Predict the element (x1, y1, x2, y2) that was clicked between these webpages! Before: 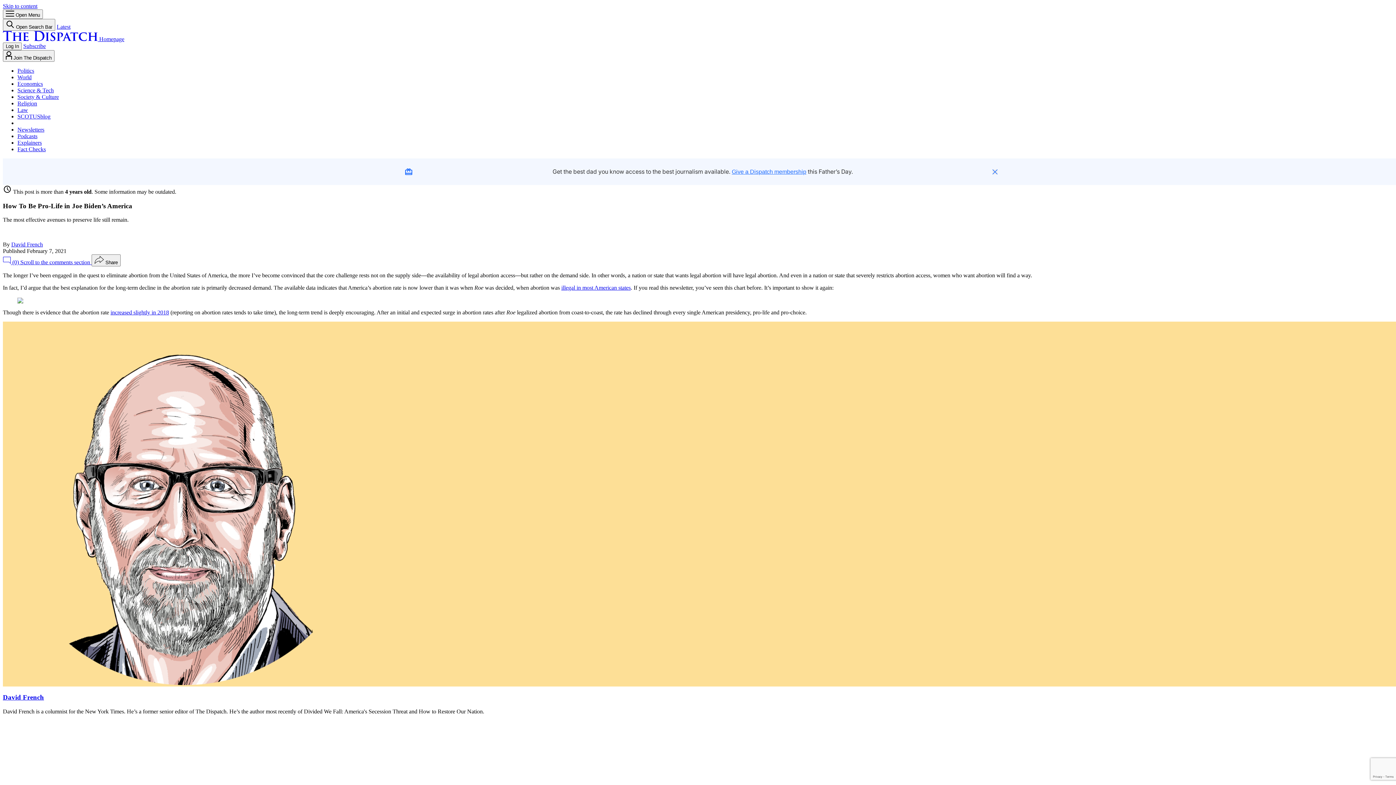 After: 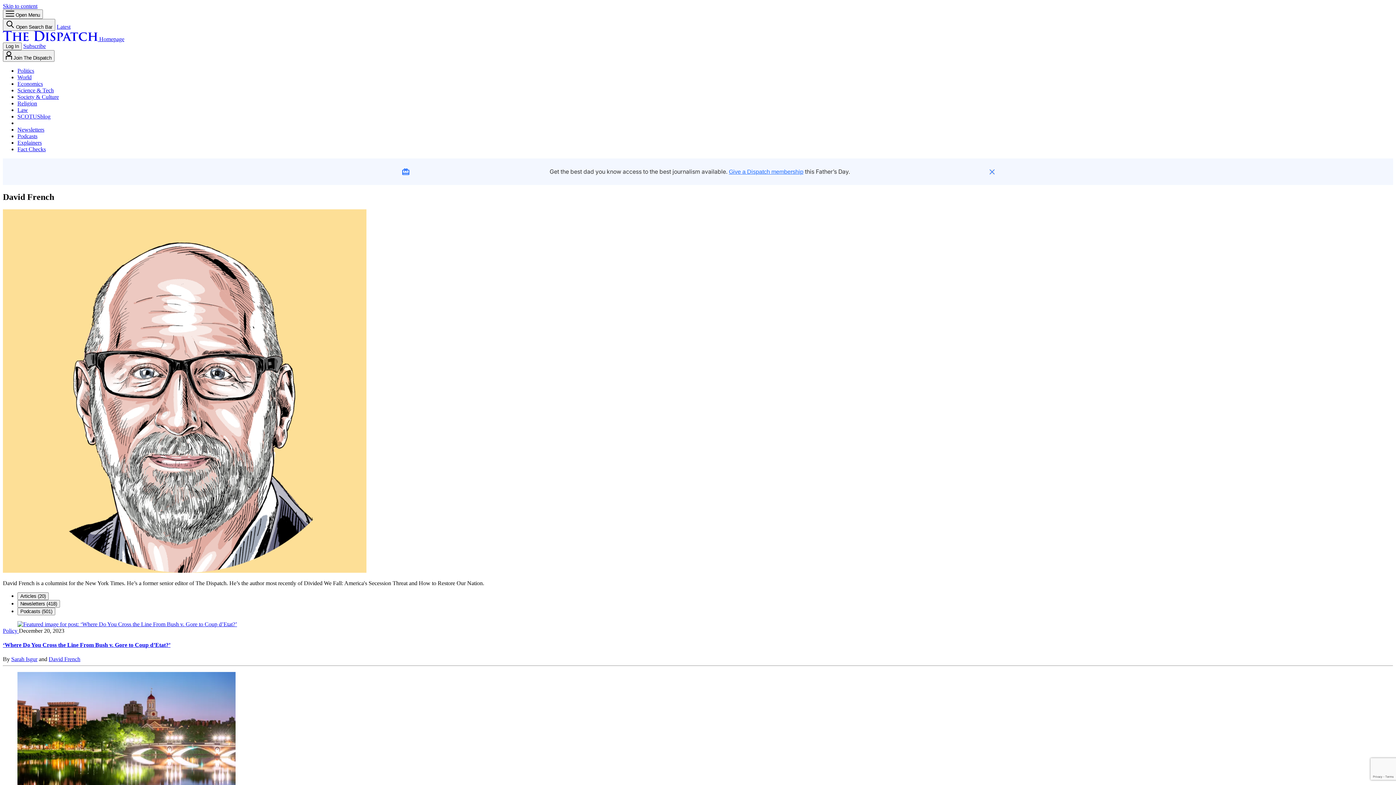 Action: bbox: (2, 680, 366, 686)